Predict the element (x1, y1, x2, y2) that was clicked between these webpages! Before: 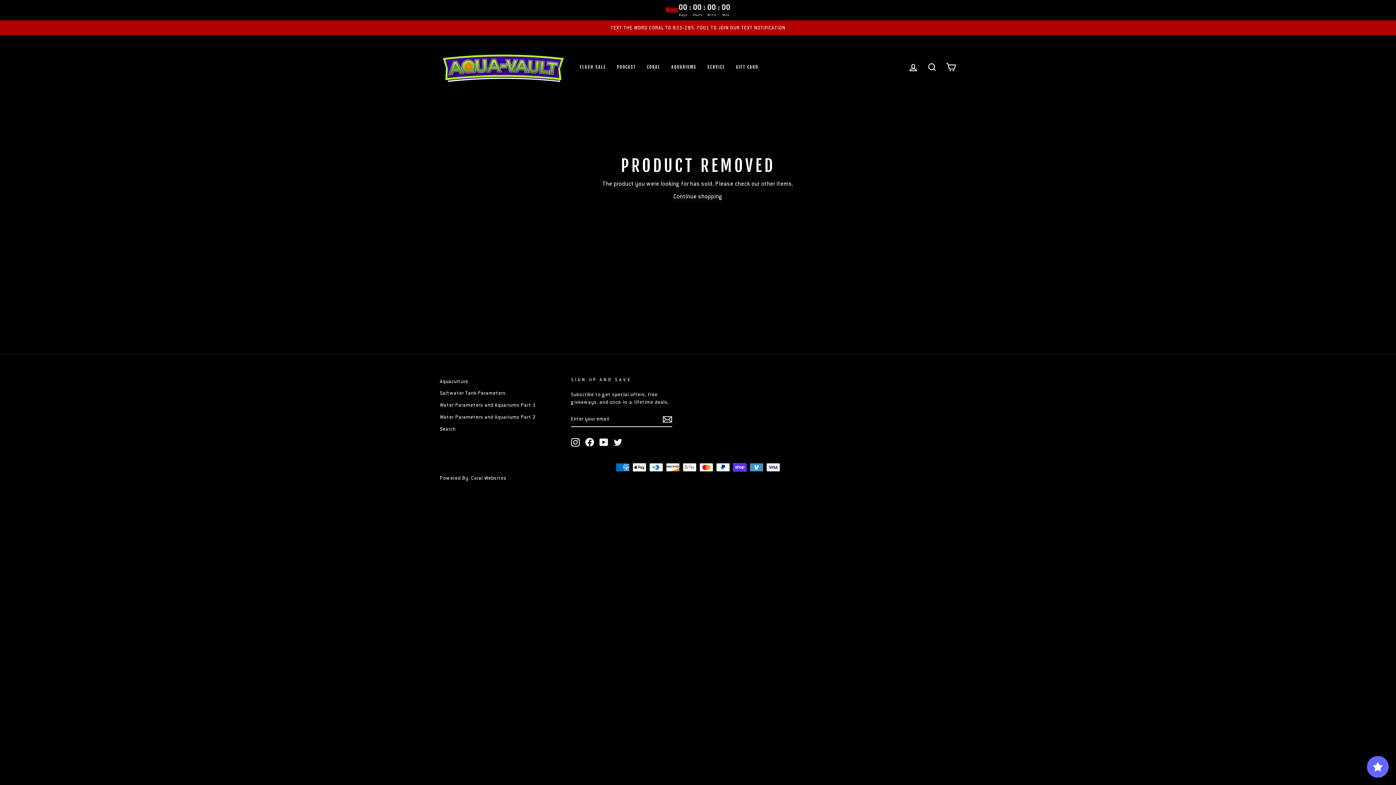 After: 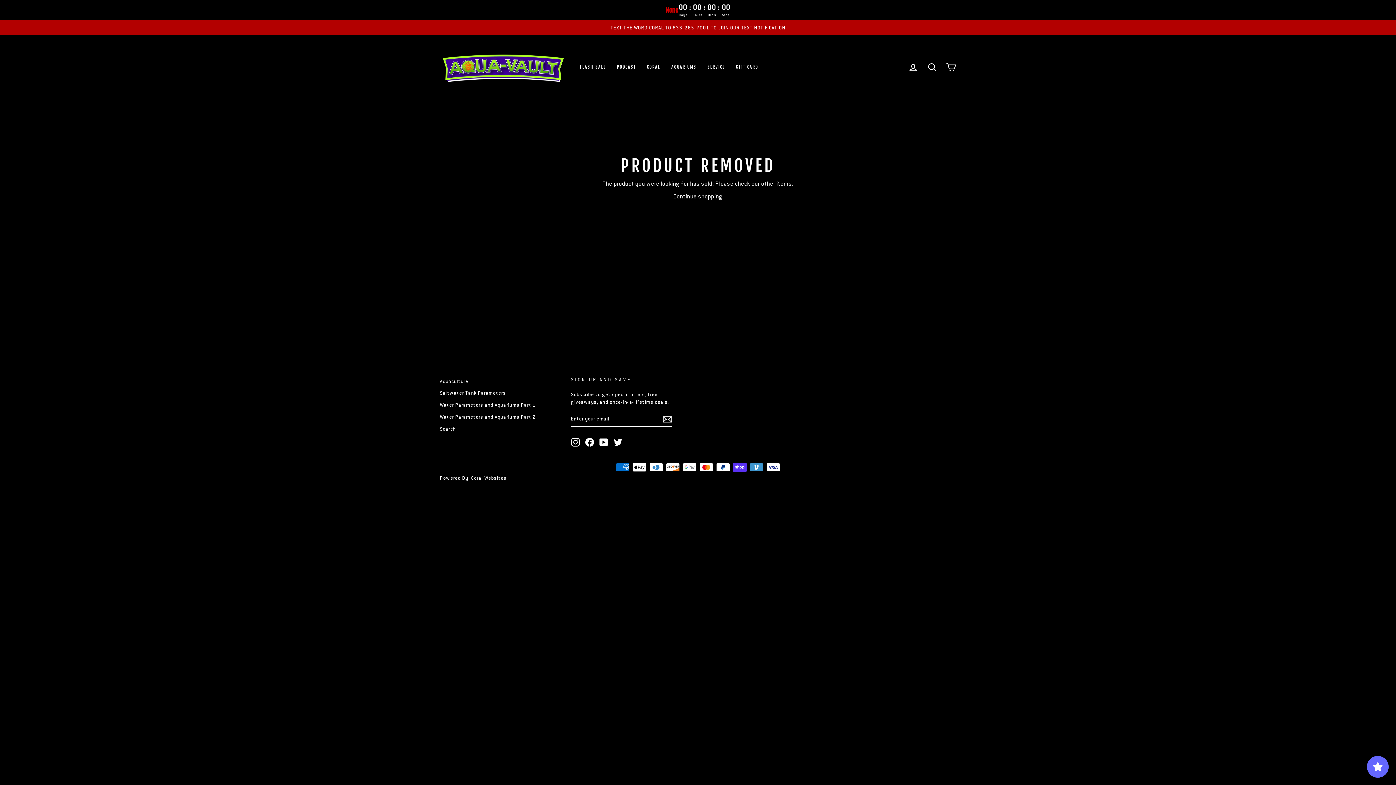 Action: label: Facebook bbox: (585, 438, 594, 446)